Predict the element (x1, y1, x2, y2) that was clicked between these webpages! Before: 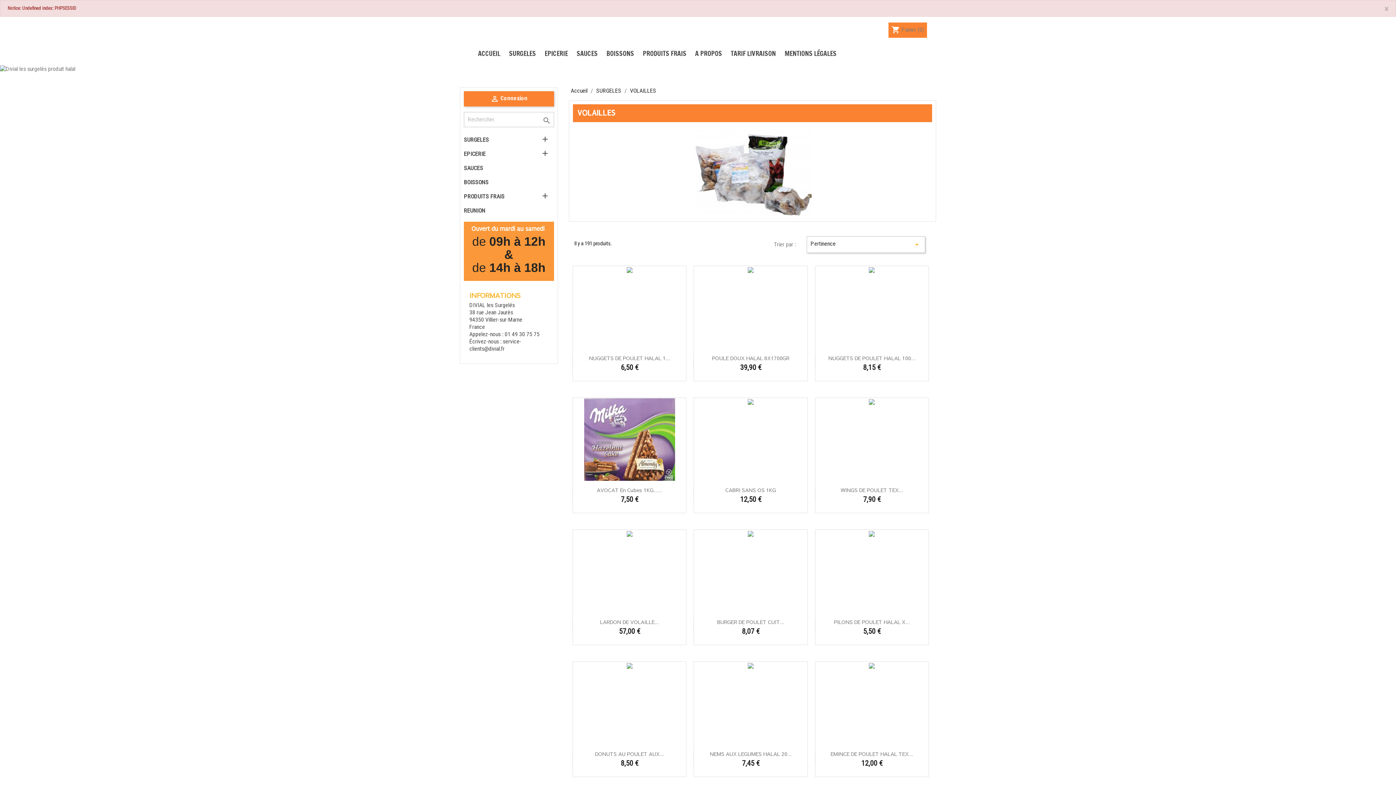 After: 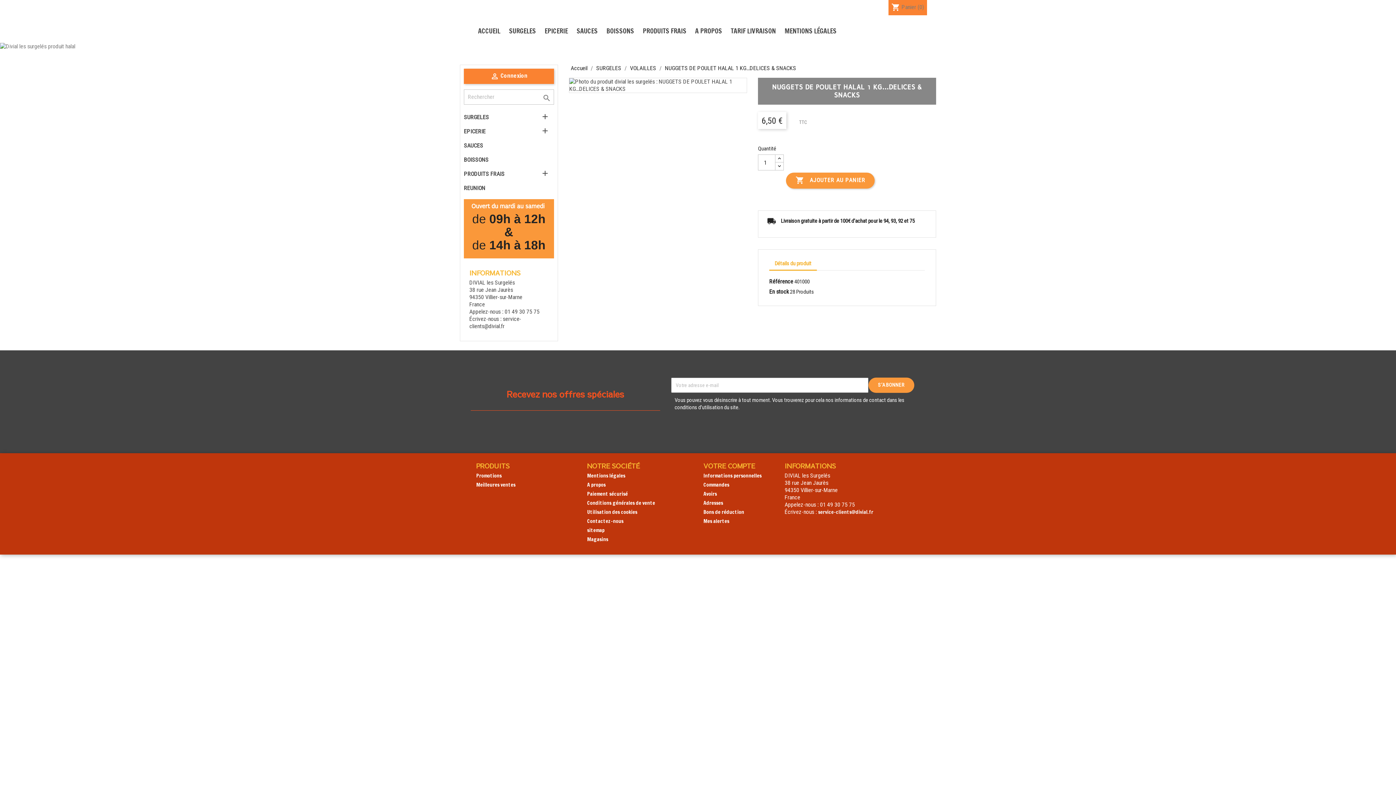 Action: bbox: (589, 354, 670, 361) label: NUGGETS DE POULET HALAL 1...